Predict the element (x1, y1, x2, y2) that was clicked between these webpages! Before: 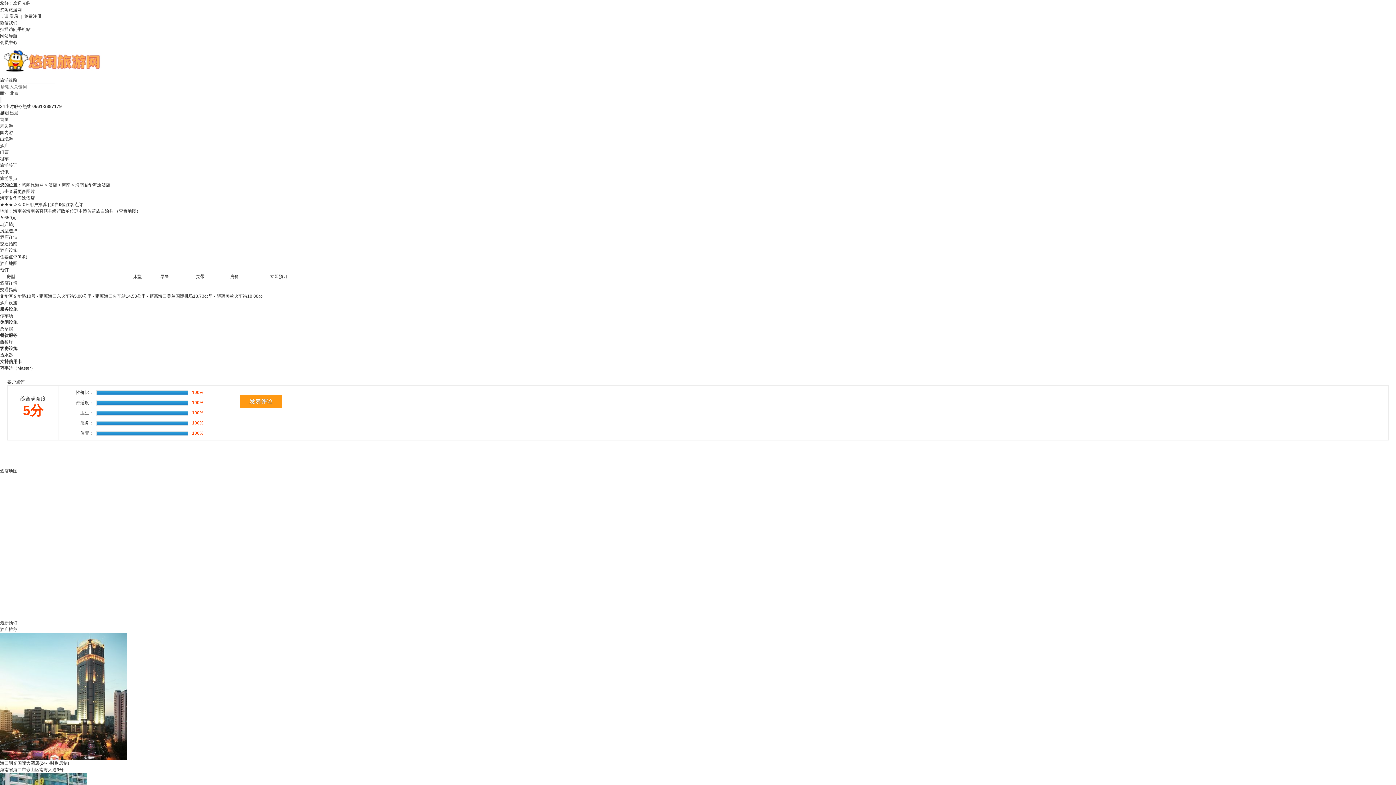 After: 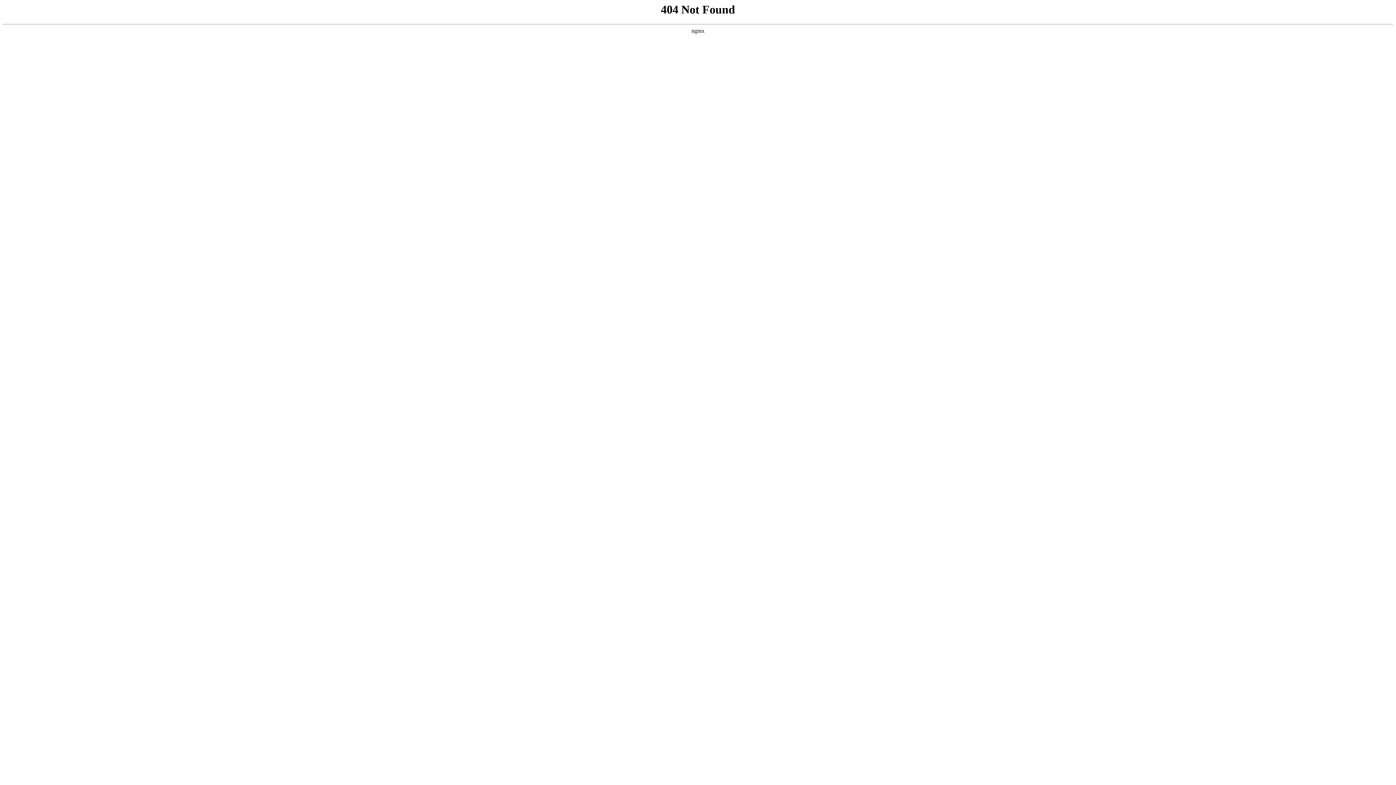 Action: bbox: (21, 182, 48, 187) label: 悠闲旅游网 > 